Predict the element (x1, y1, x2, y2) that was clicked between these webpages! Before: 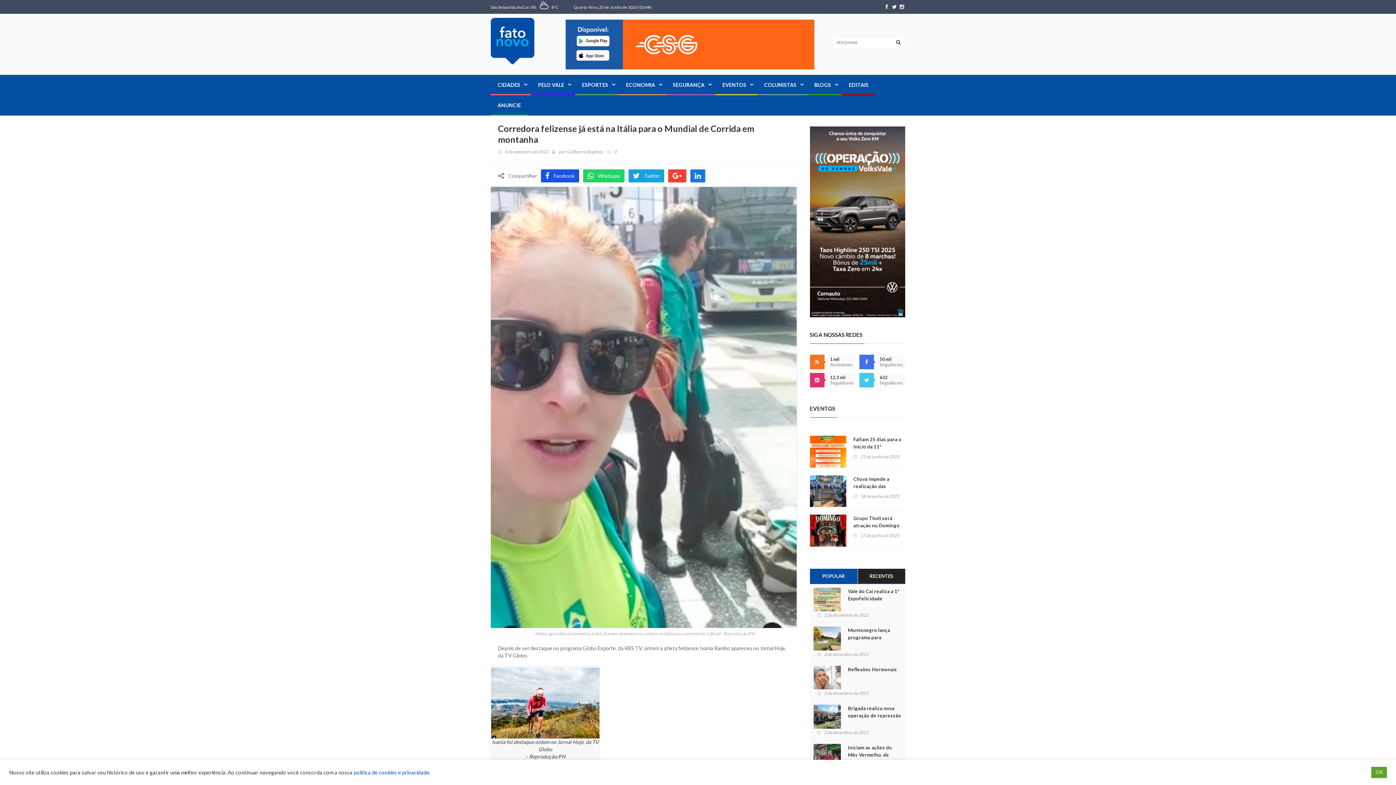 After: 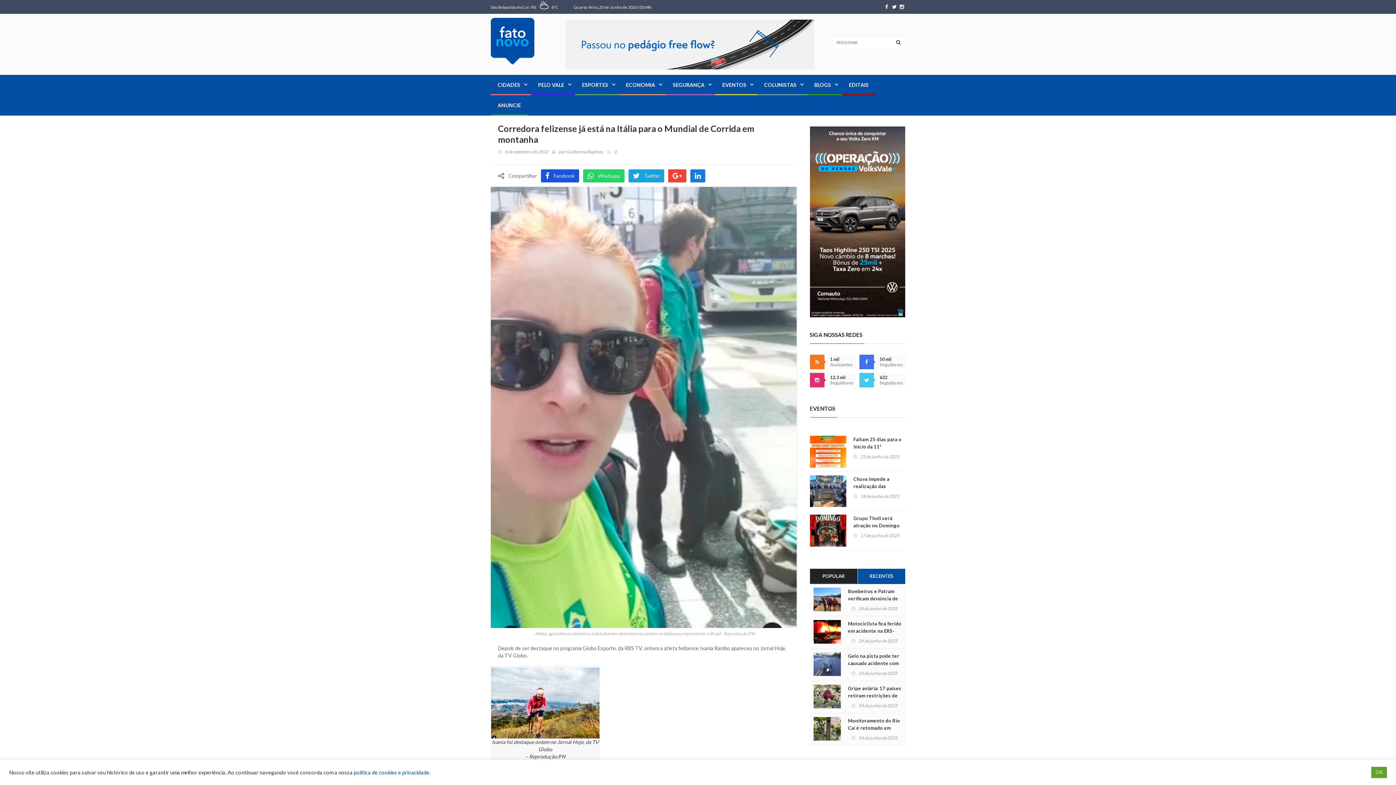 Action: label: RECENTES bbox: (858, 568, 905, 583)